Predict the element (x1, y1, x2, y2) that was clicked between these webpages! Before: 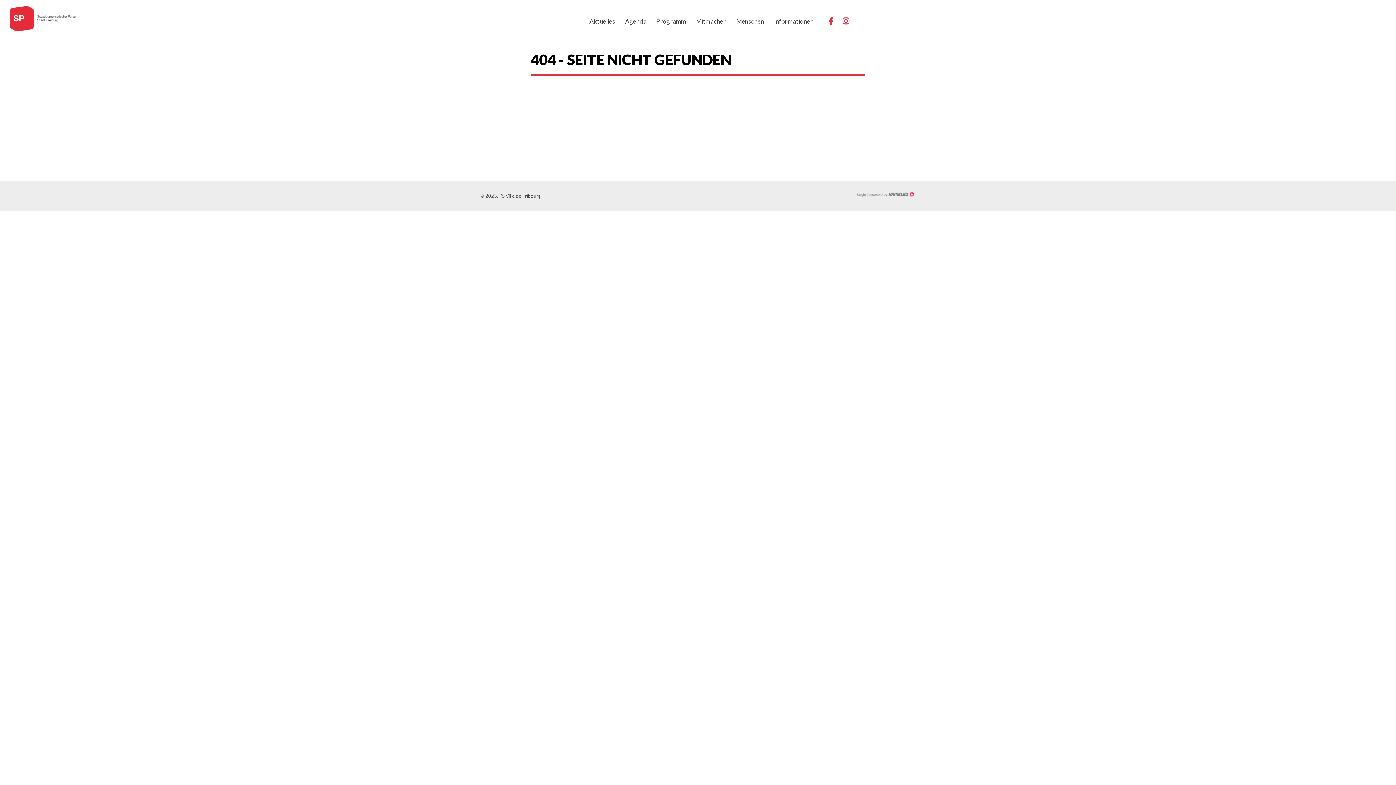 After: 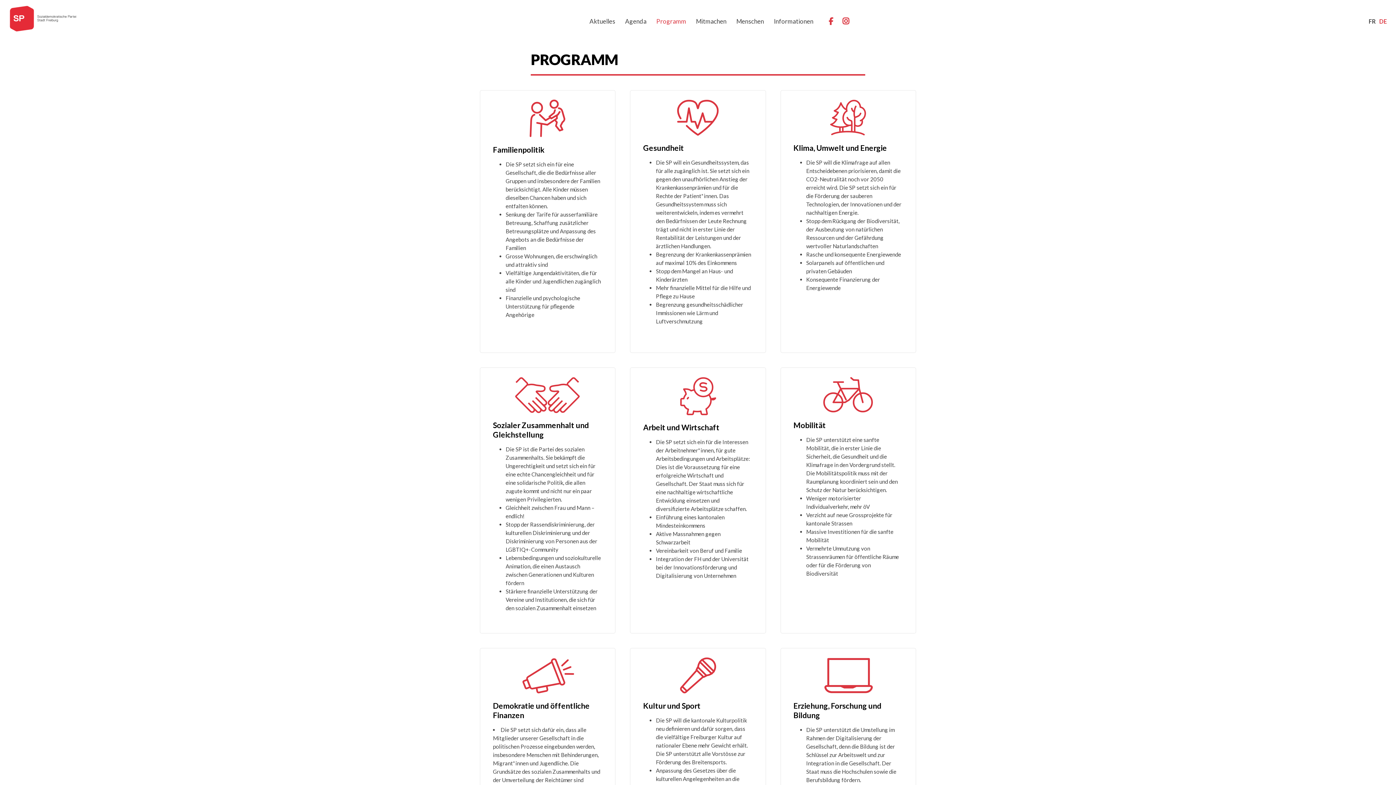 Action: label: Programm bbox: (652, 0, 690, 36)